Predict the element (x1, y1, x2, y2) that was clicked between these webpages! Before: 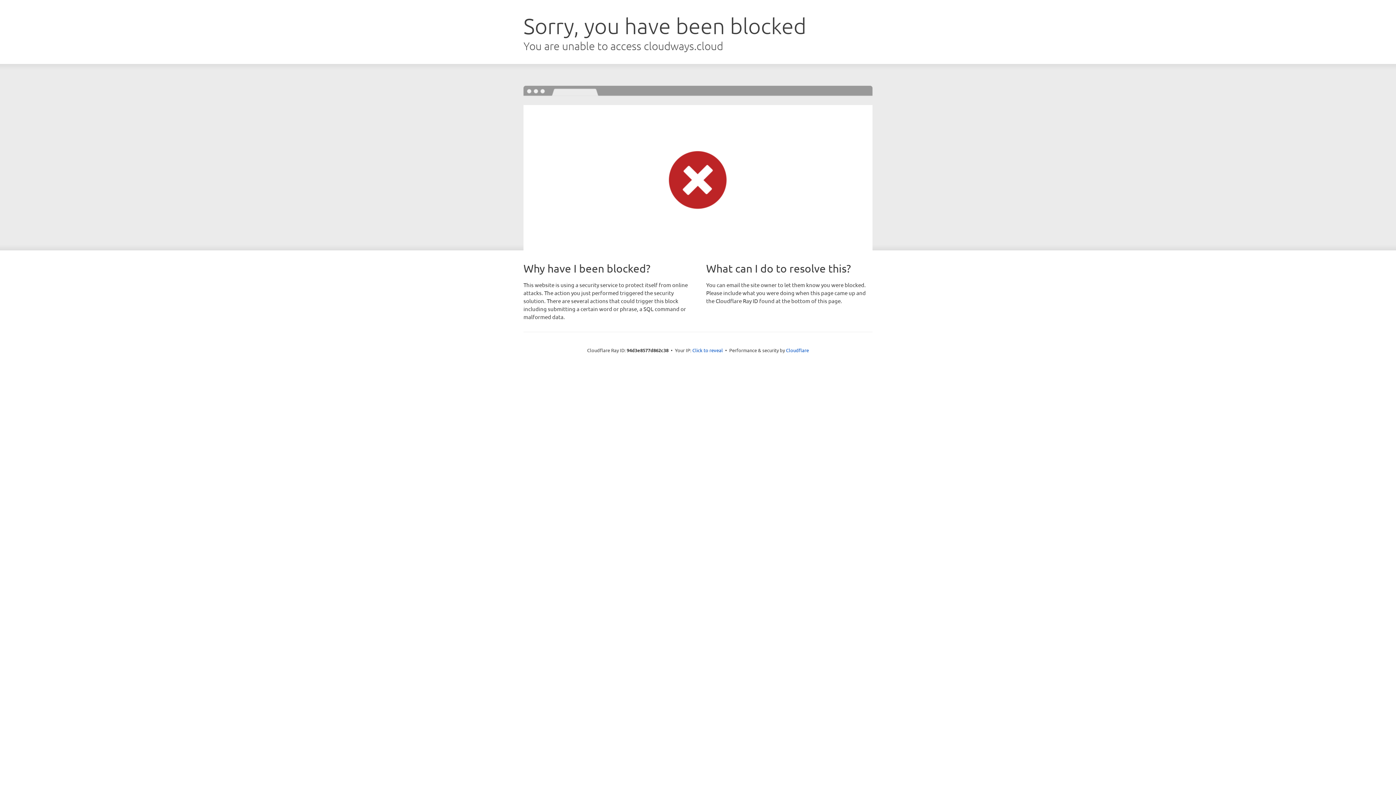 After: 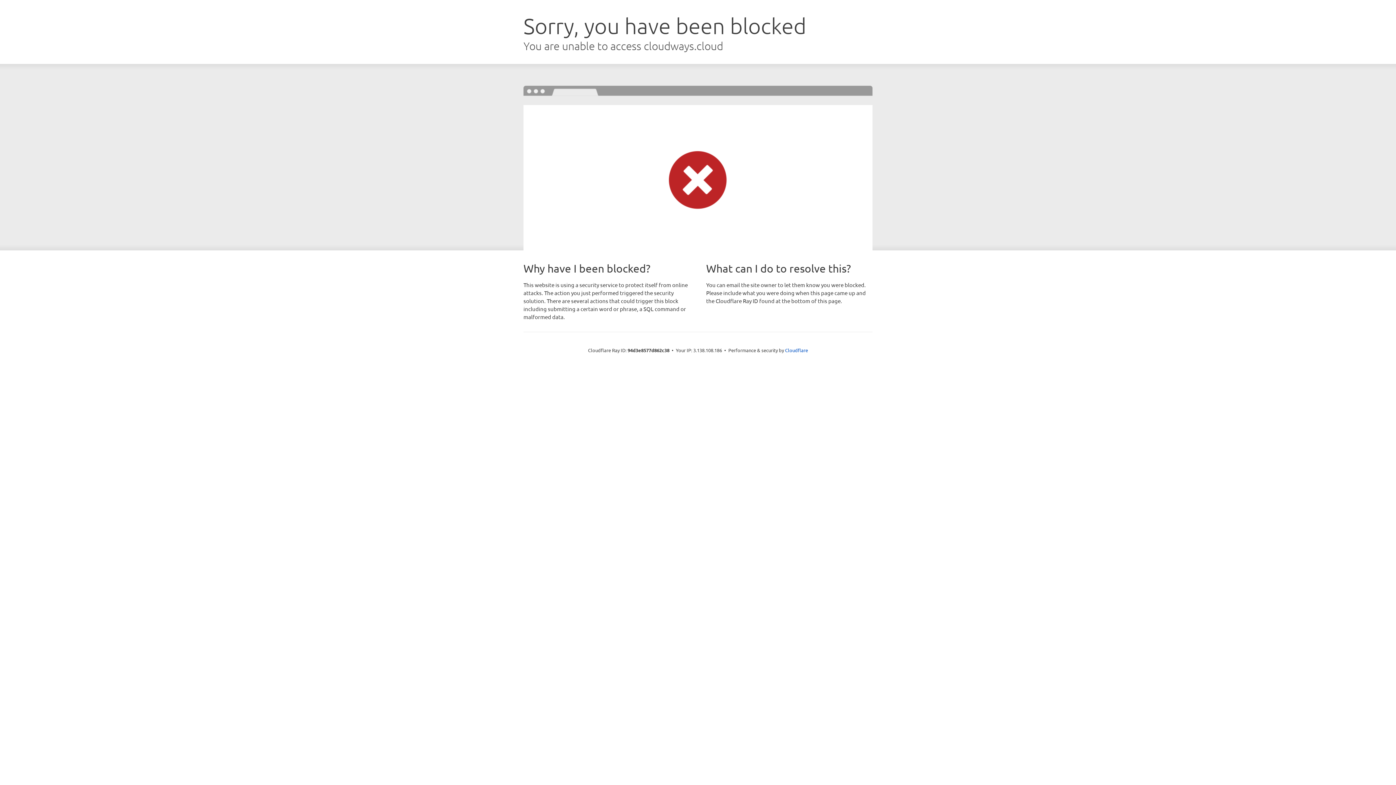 Action: bbox: (692, 346, 723, 353) label: Click to reveal